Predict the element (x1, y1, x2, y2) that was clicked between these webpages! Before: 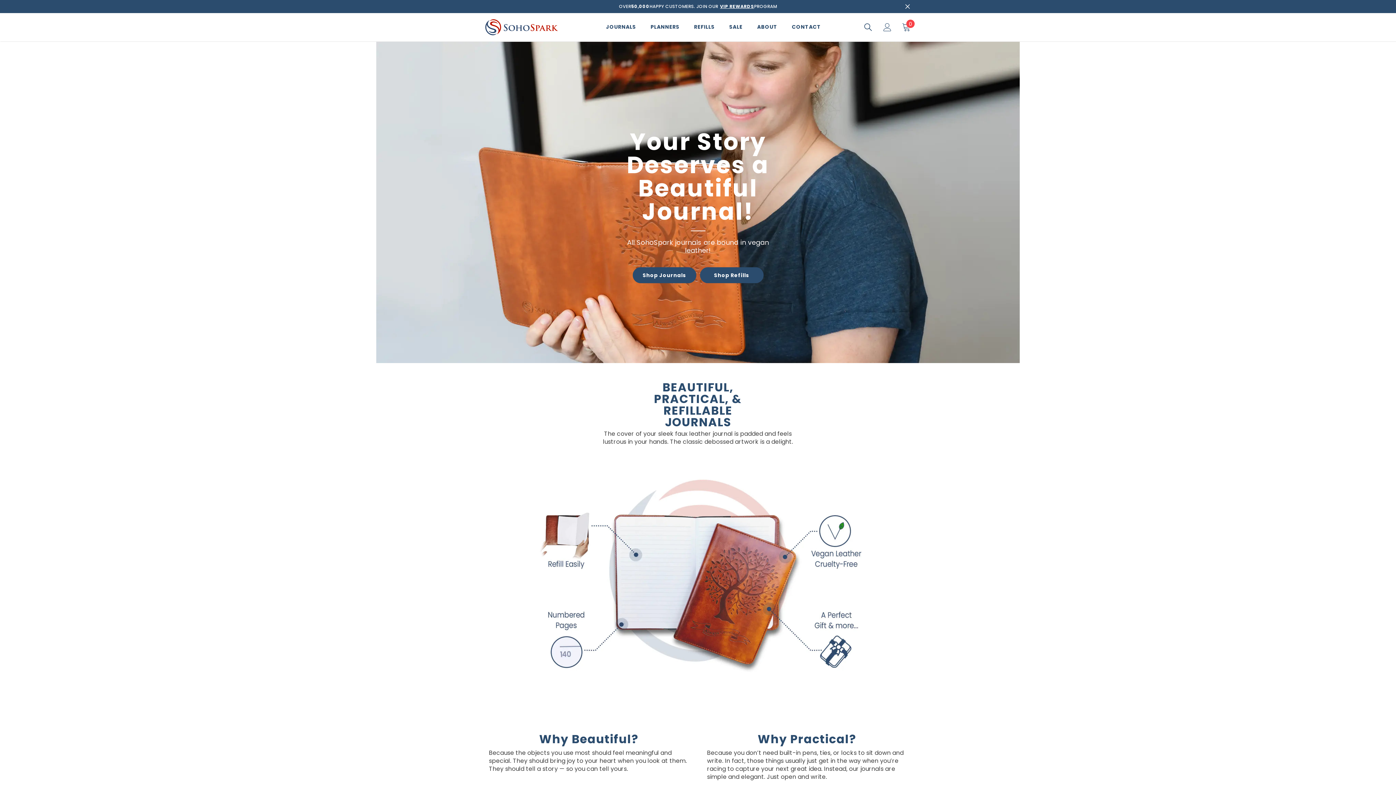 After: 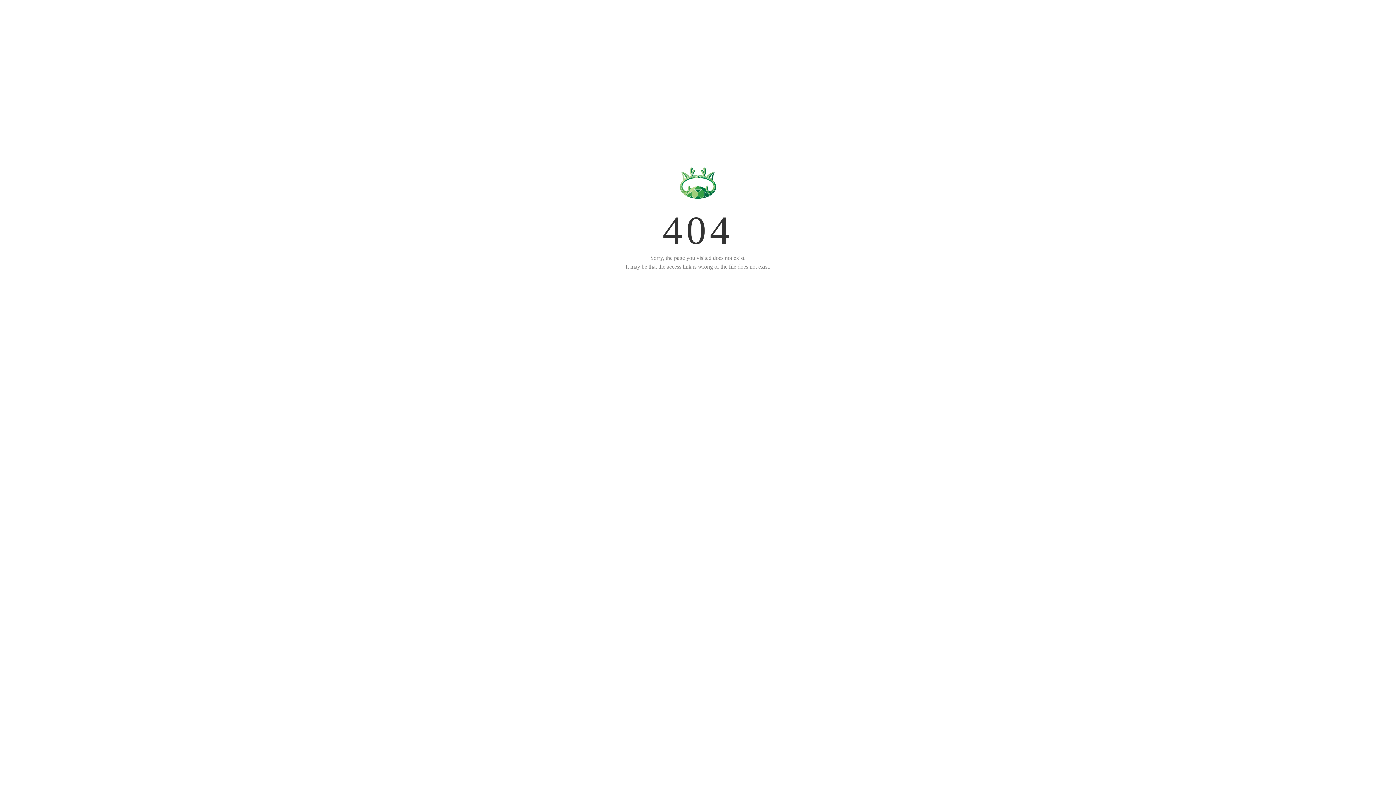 Action: bbox: (436, 457, 960, 718)